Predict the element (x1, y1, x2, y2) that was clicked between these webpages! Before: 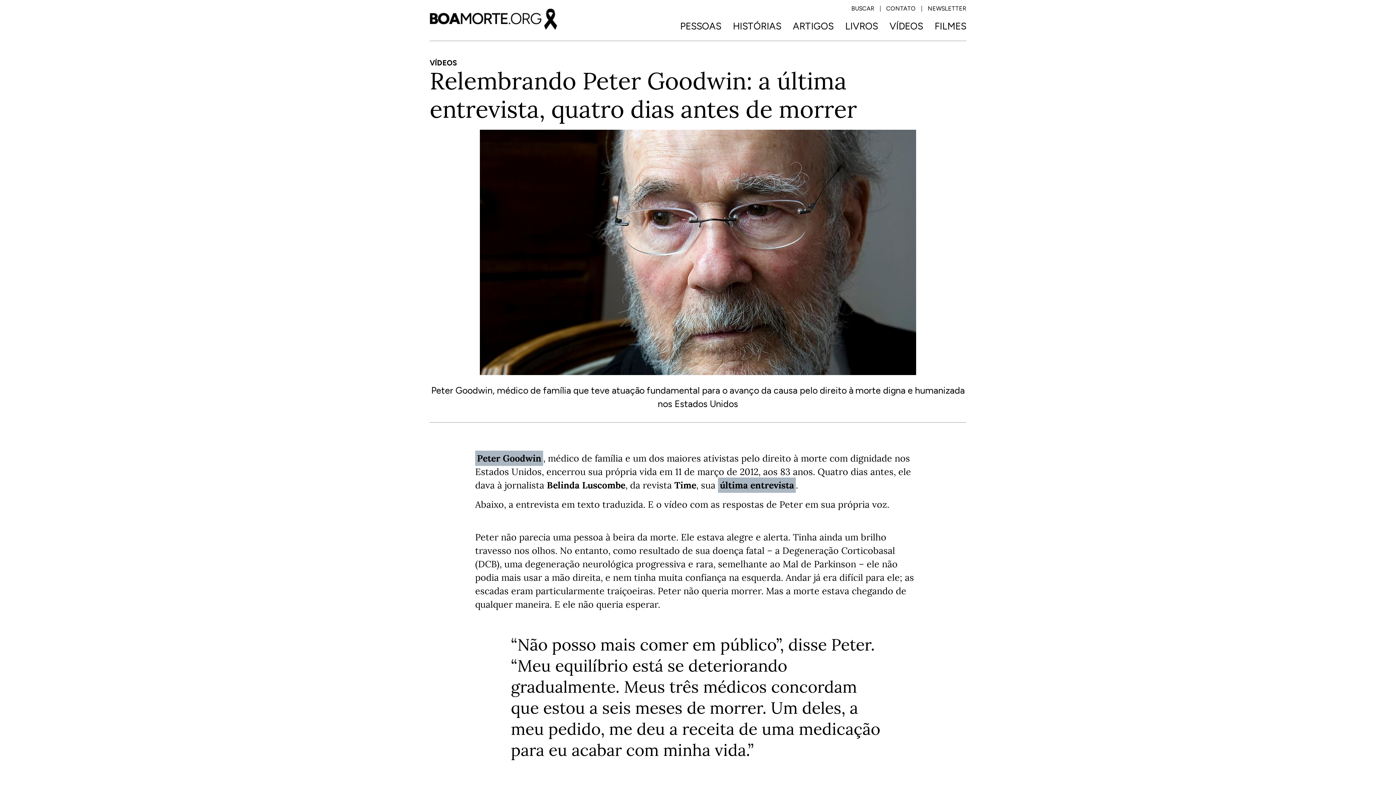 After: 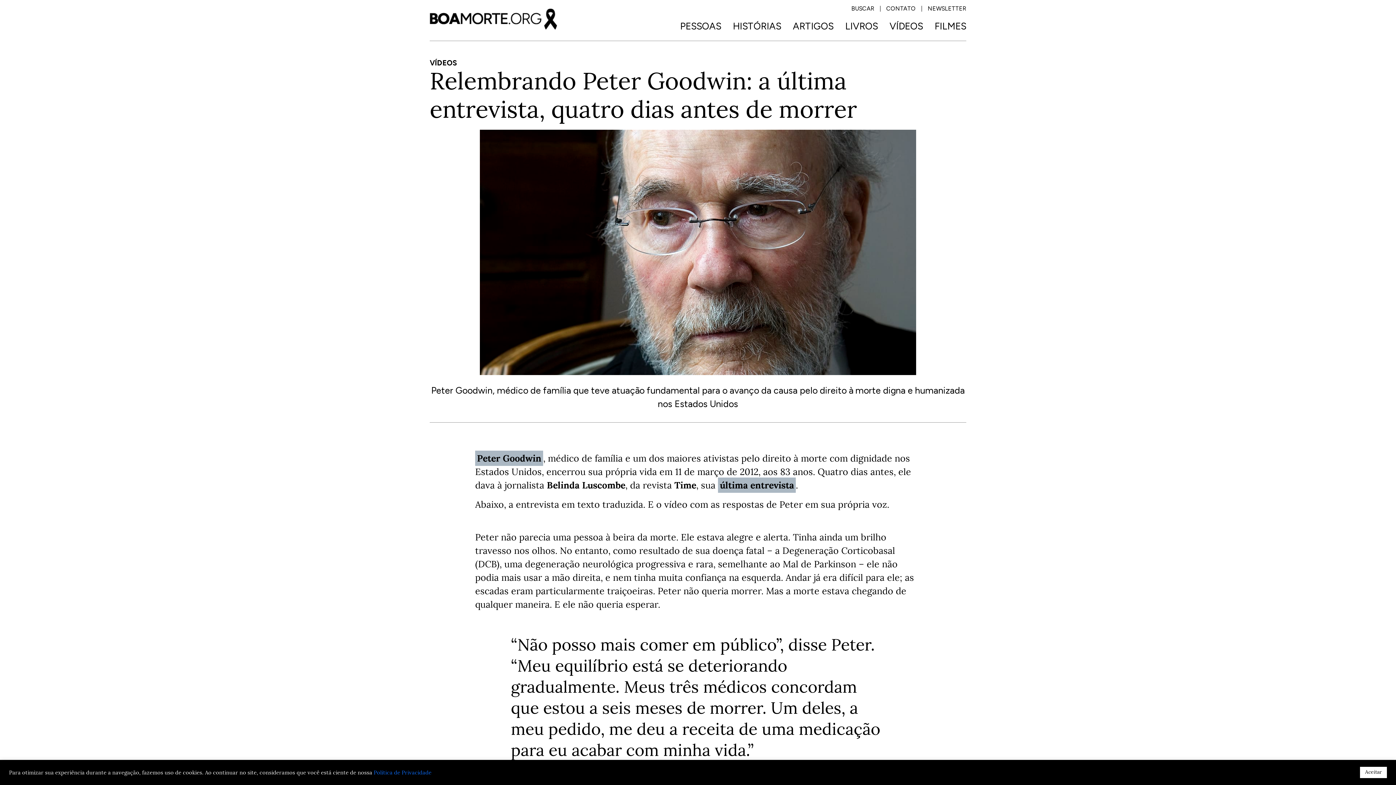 Action: label: Peter Goodwin bbox: (475, 452, 543, 464)